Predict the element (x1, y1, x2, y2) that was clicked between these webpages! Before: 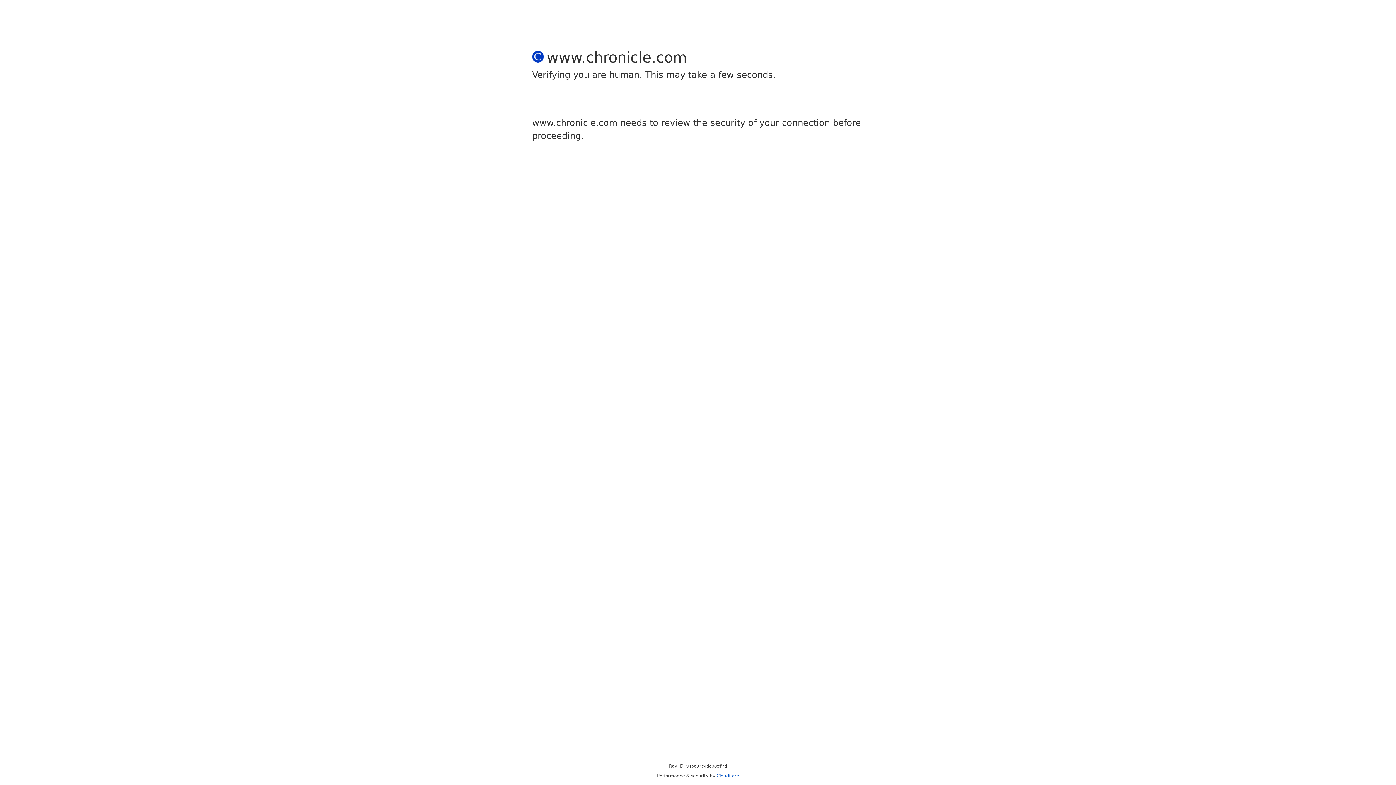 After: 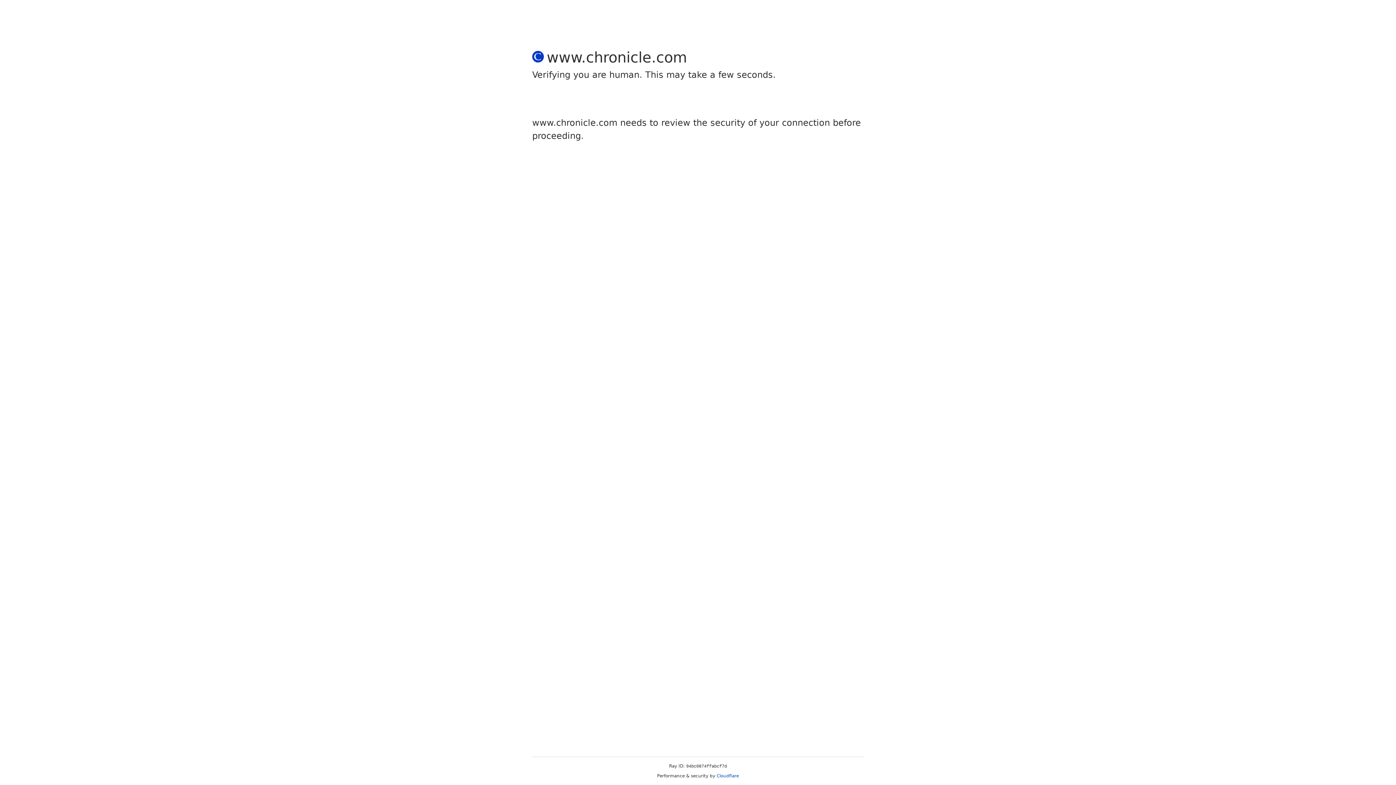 Action: bbox: (716, 773, 739, 778) label: Cloudflare